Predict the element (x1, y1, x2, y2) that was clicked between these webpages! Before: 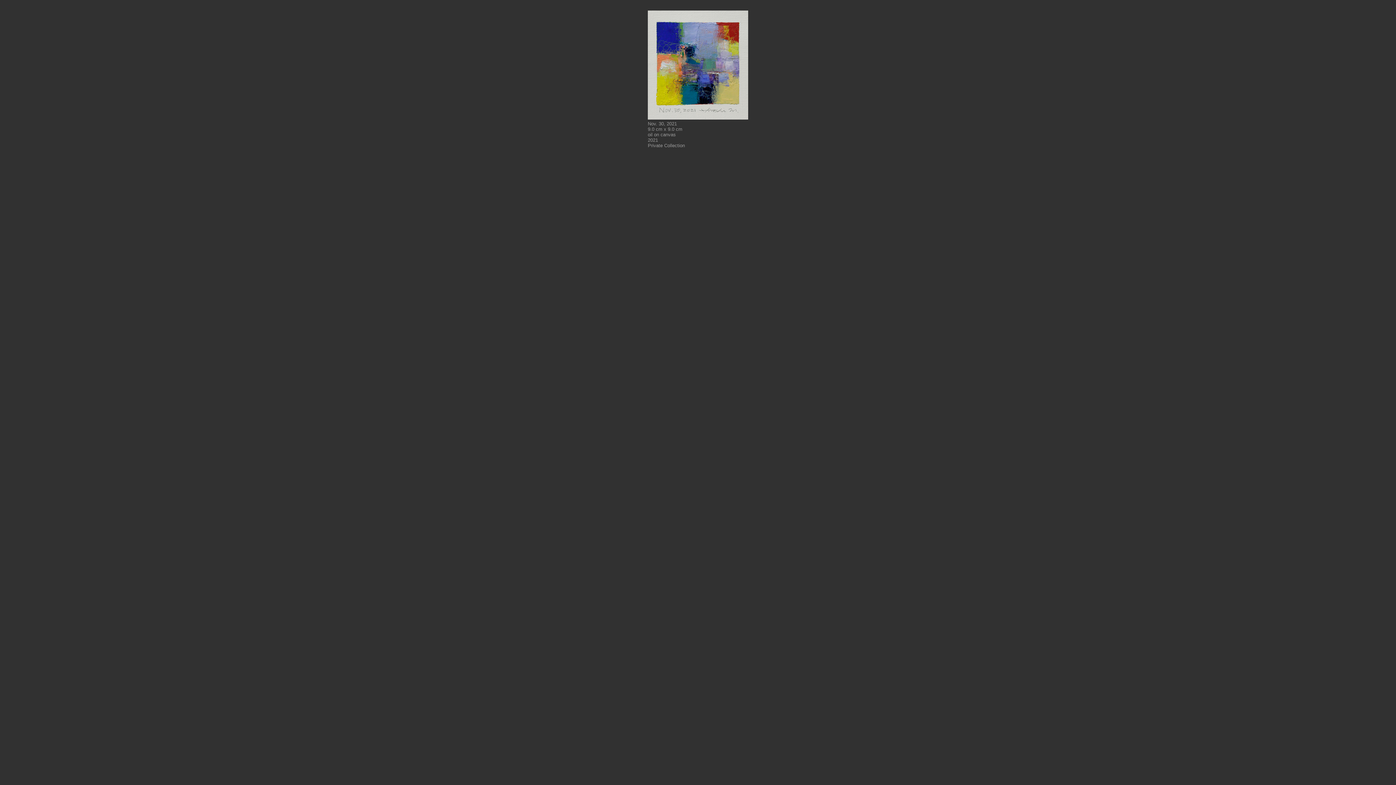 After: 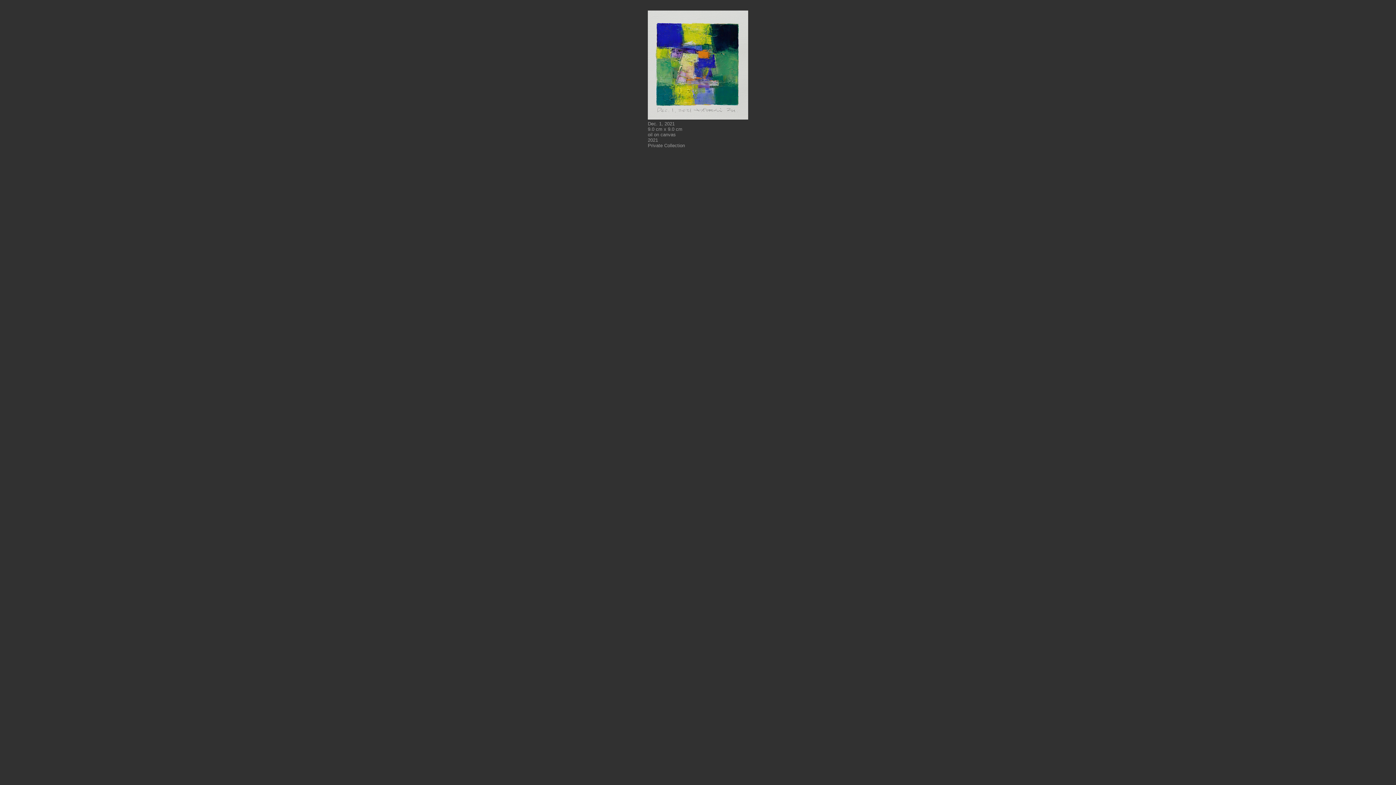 Action: bbox: (648, 114, 748, 120)